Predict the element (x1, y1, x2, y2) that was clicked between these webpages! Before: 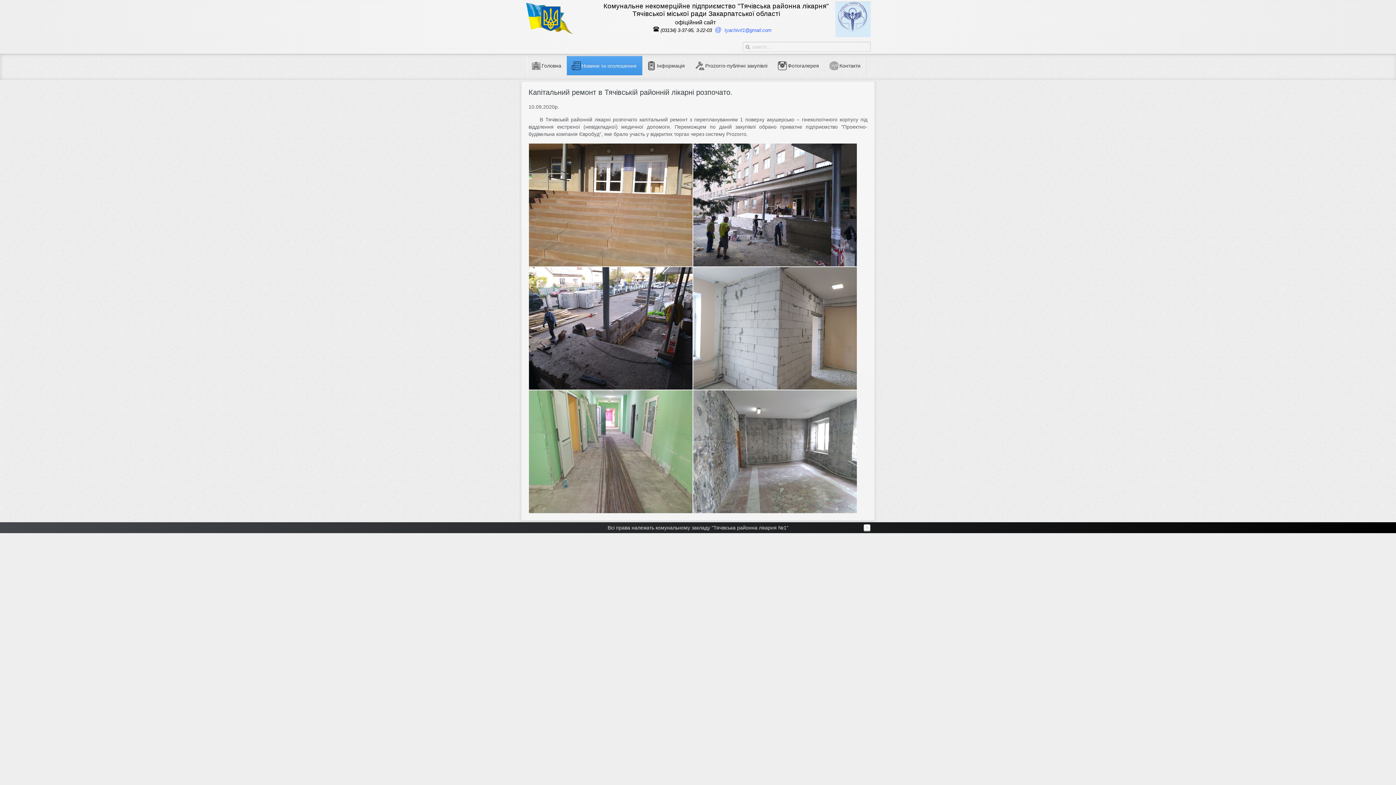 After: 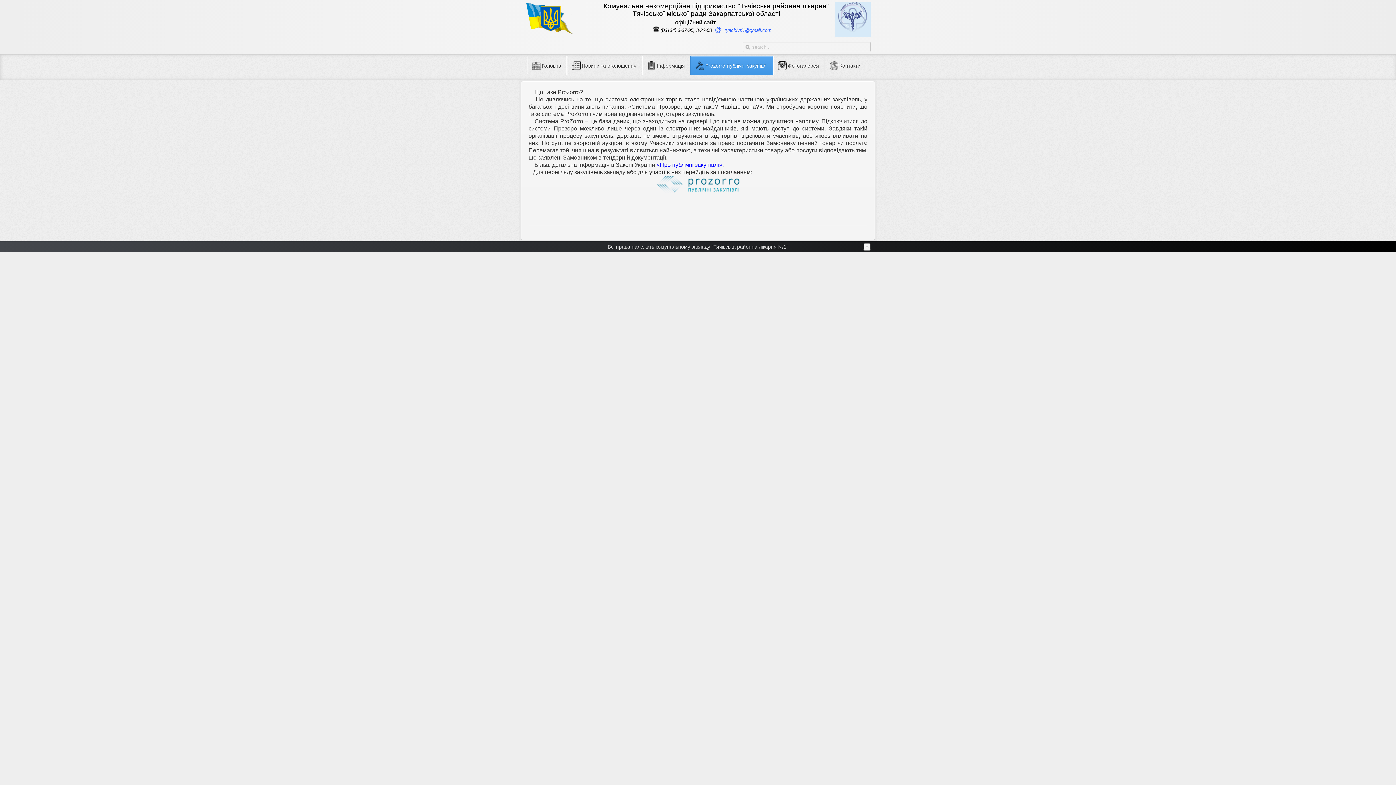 Action: bbox: (690, 56, 773, 74) label: Prozorro-публічні закупівлі